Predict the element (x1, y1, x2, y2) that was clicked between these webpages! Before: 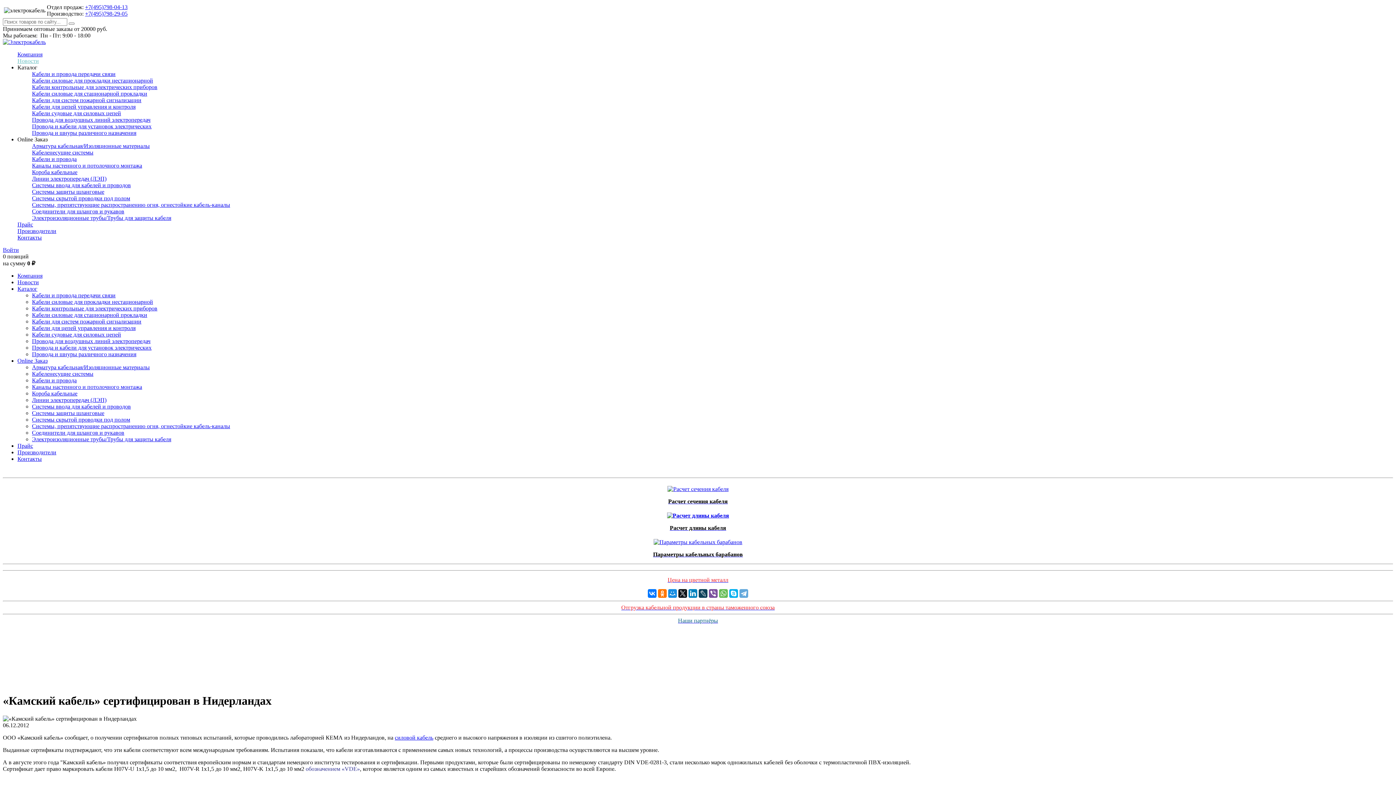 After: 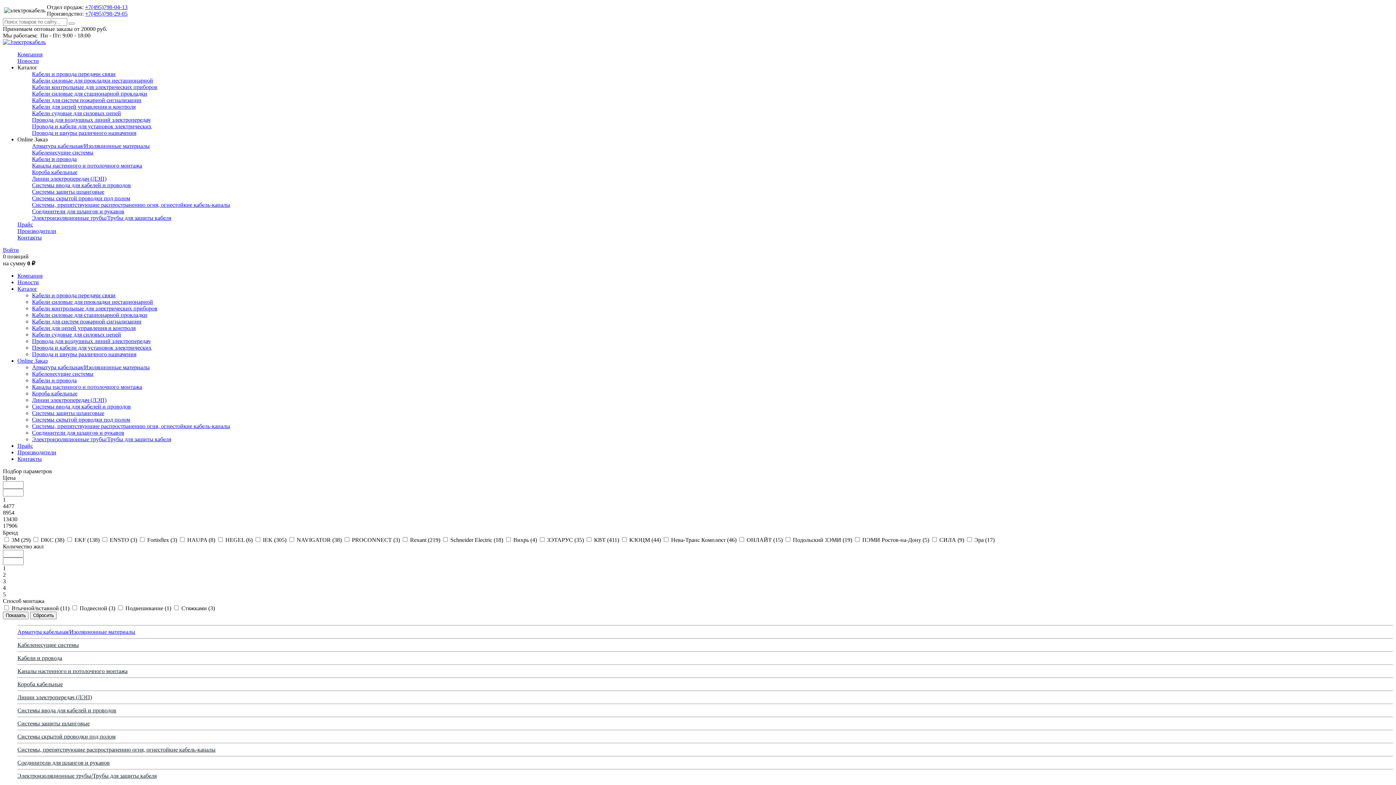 Action: bbox: (32, 142, 149, 149) label: Арматура кабельная/Изоляционные материалы